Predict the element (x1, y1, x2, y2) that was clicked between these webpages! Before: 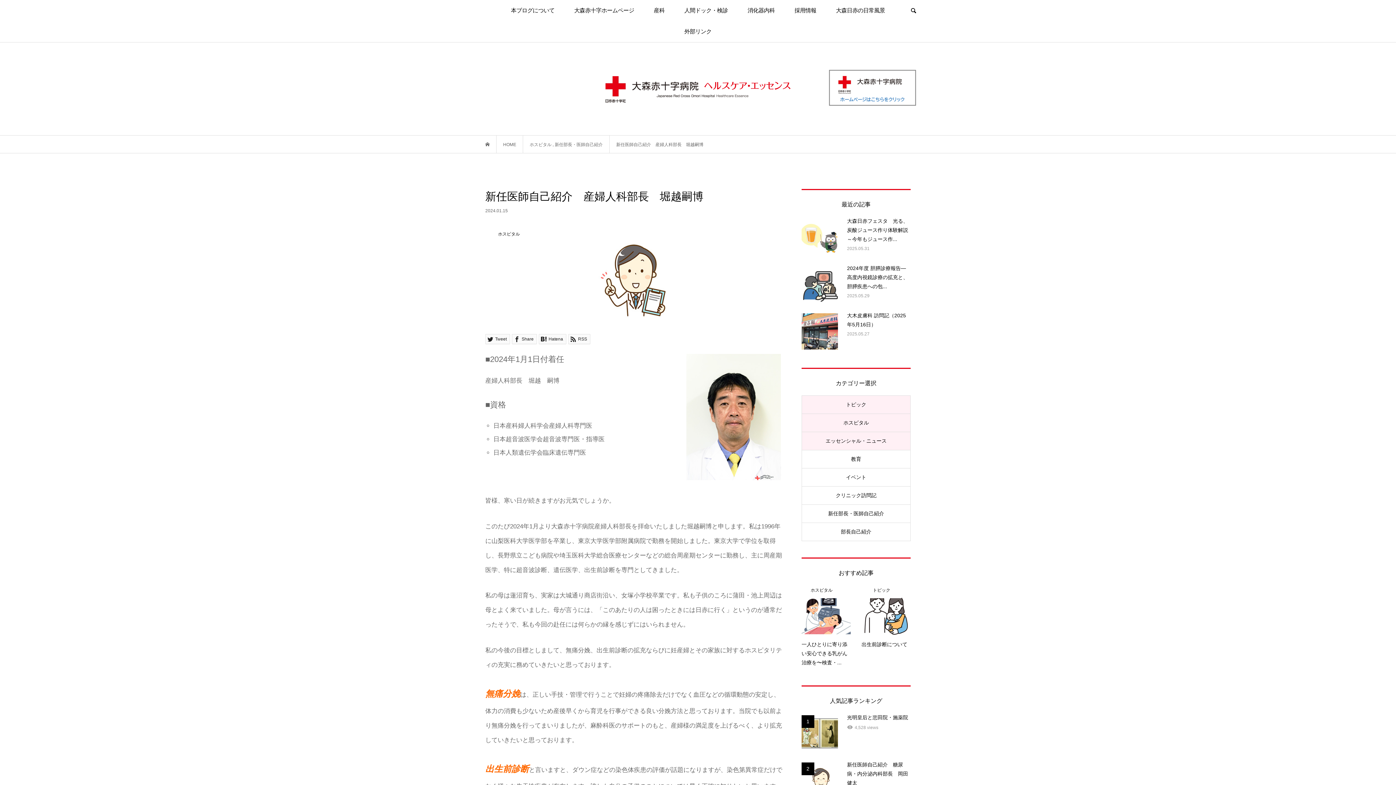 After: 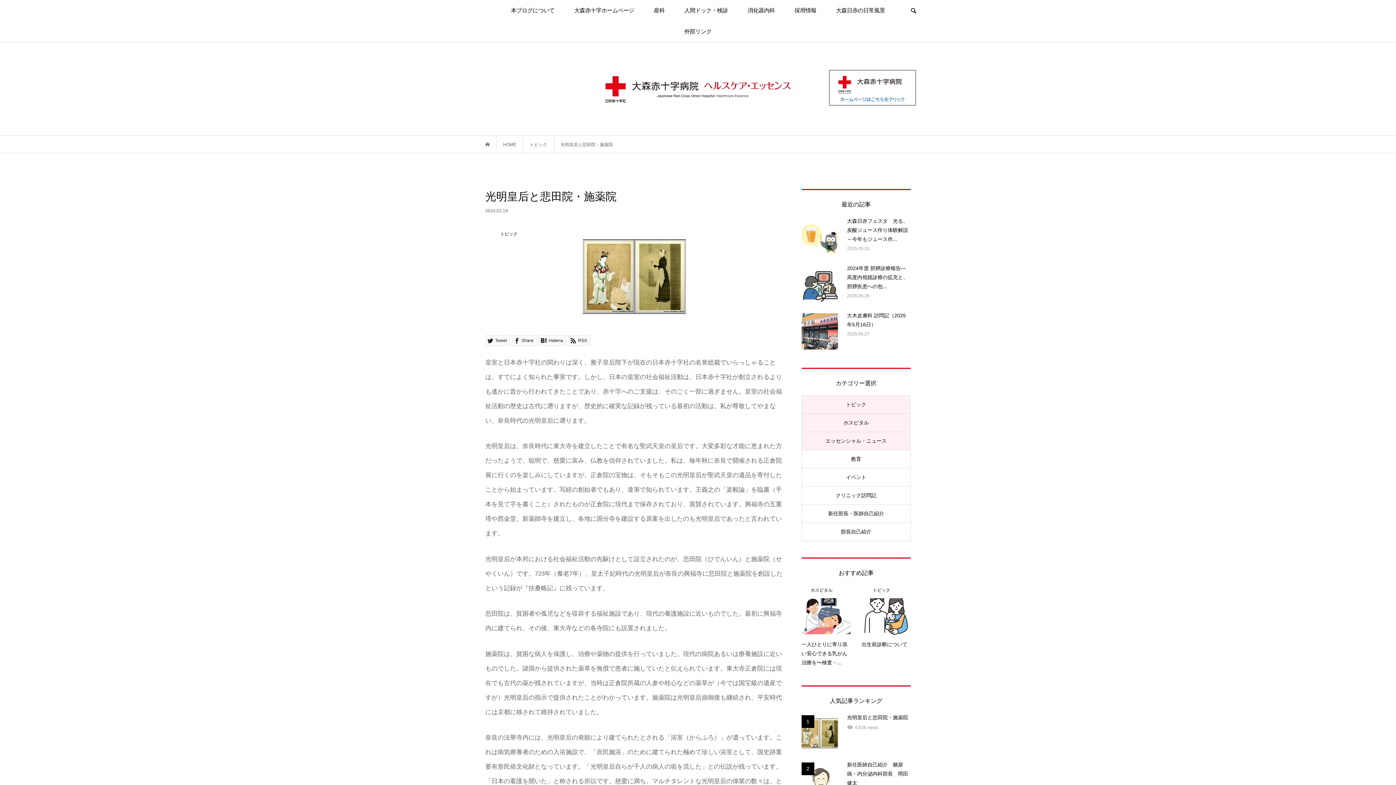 Action: bbox: (801, 715, 910, 751) label: 1
光明皇后と悲田院・施薬院
4,528 views